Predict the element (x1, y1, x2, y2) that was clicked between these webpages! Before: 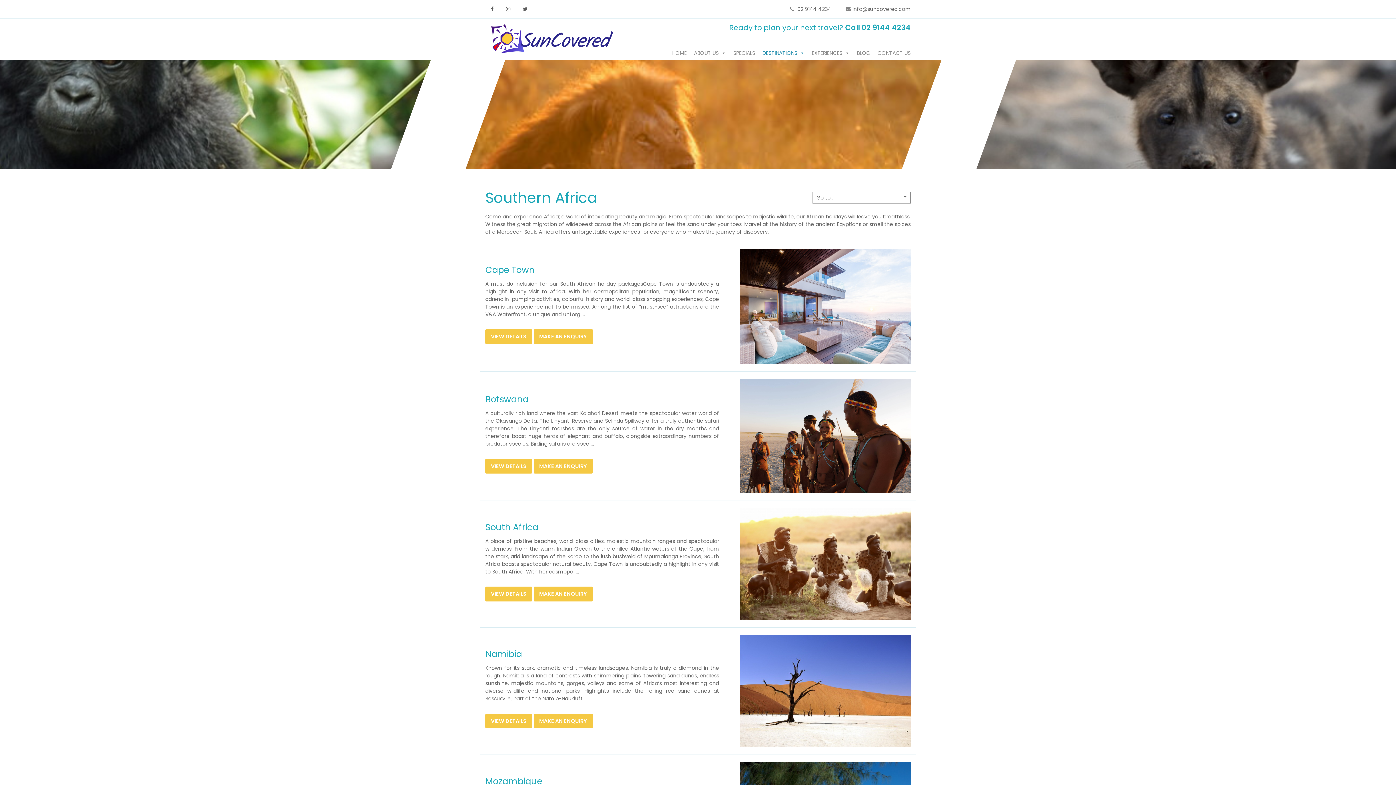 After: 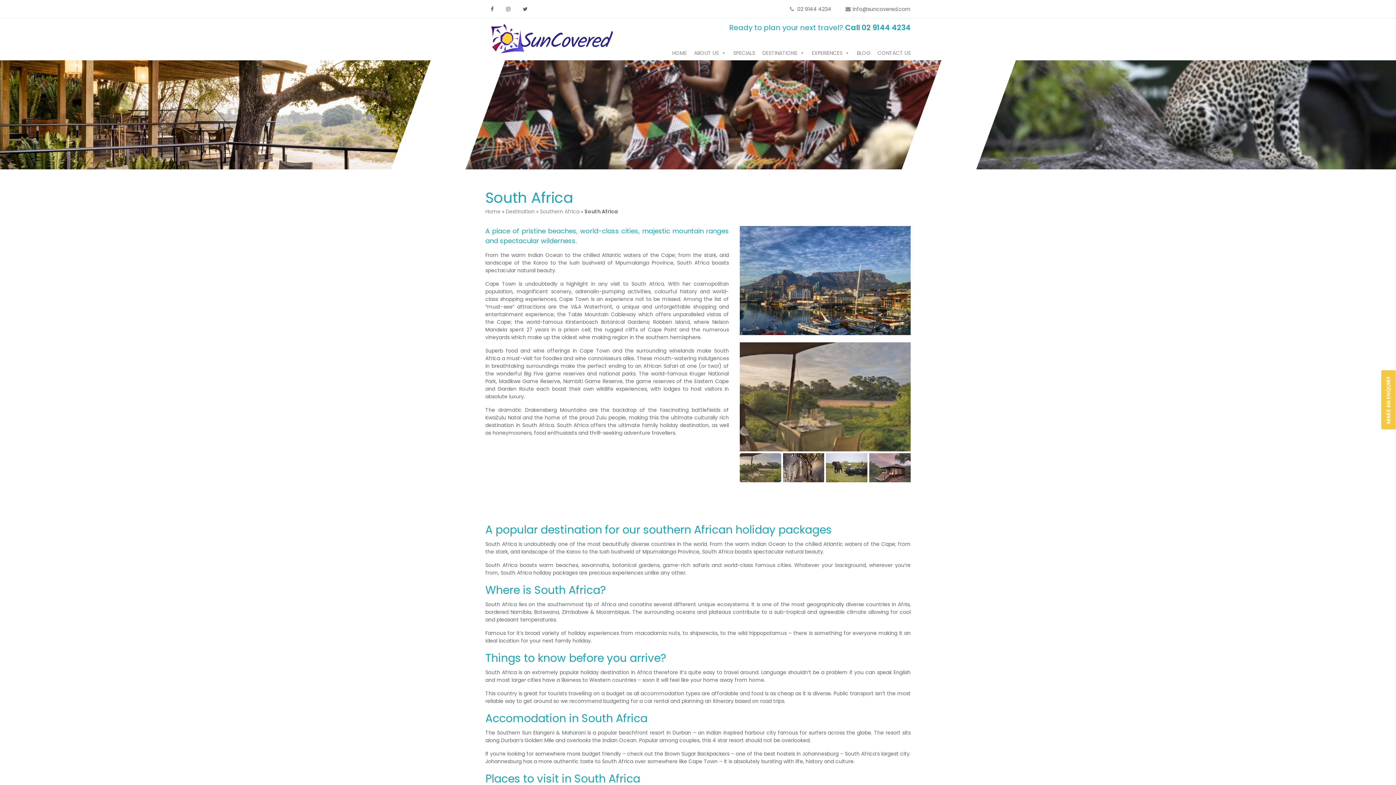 Action: label: ... bbox: (576, 568, 579, 575)